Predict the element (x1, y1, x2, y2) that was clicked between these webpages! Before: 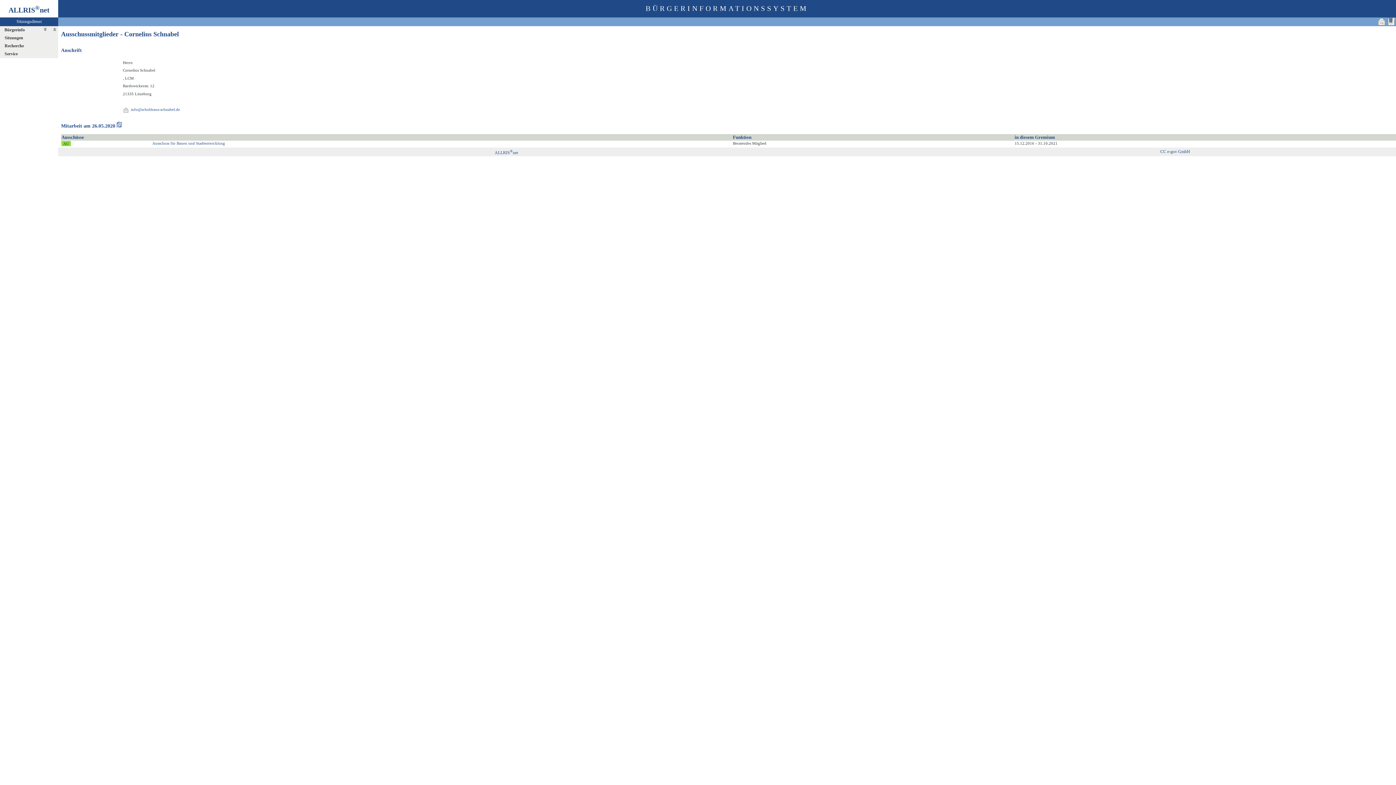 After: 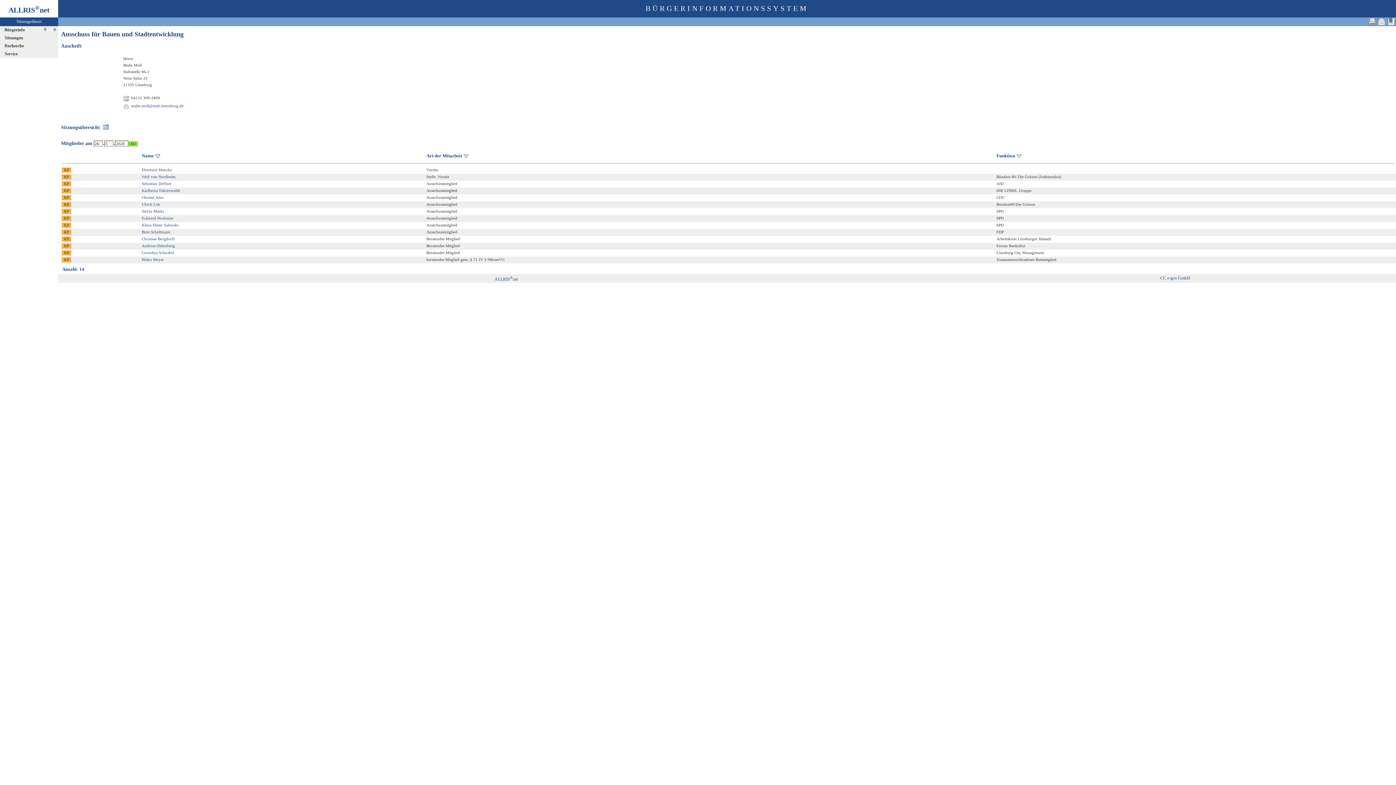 Action: bbox: (152, 141, 225, 145) label: Ausschuss für Bauen und Stadtentwicklung